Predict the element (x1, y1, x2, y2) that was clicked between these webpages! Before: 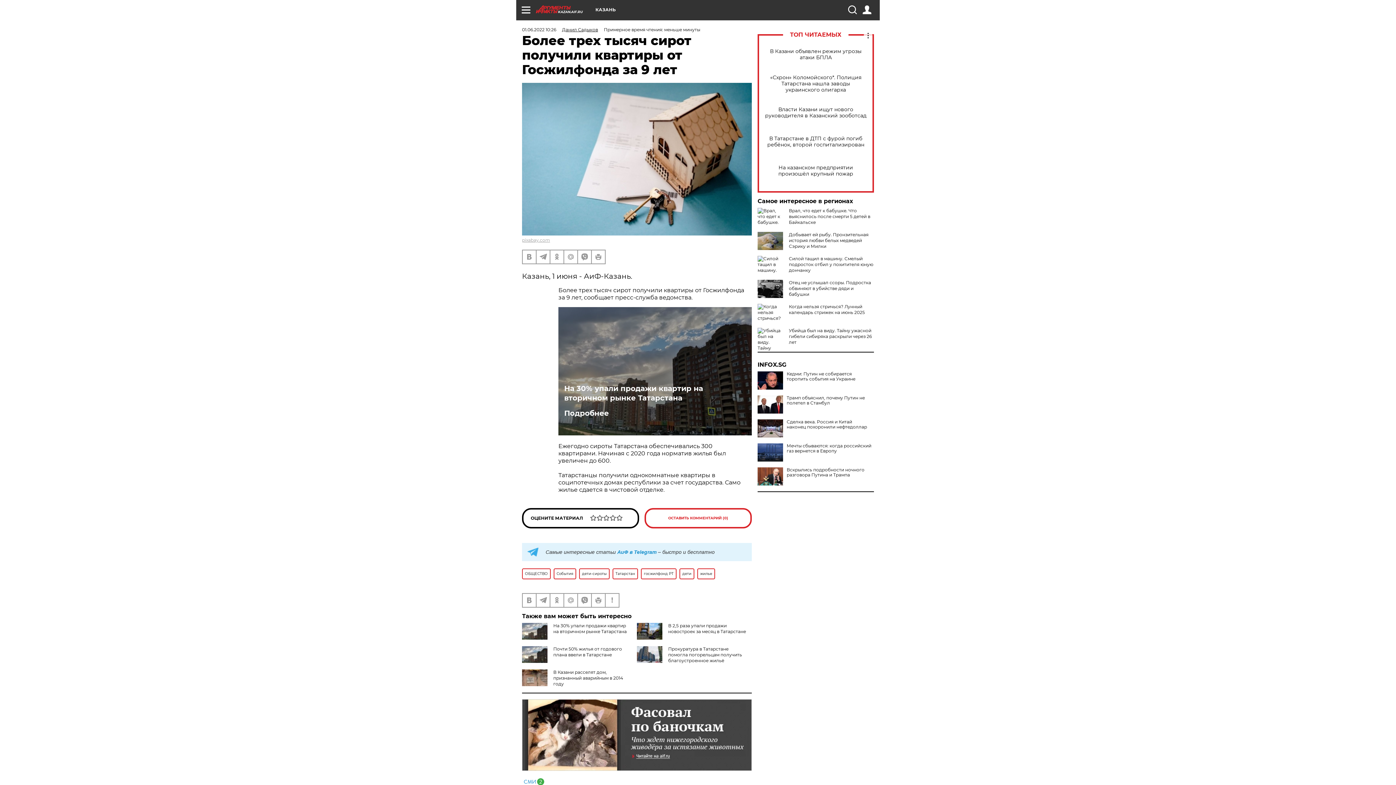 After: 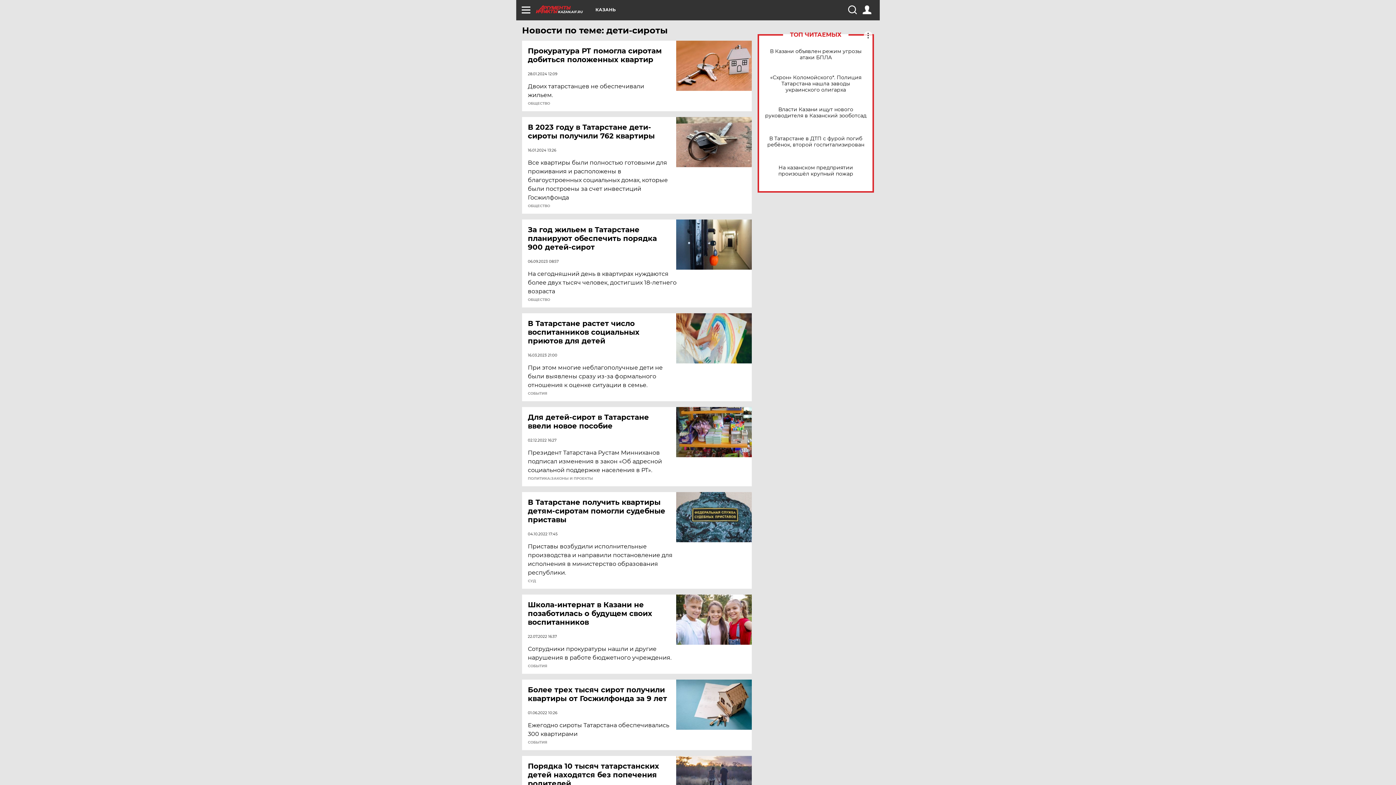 Action: label: дети-сироты bbox: (579, 568, 609, 579)